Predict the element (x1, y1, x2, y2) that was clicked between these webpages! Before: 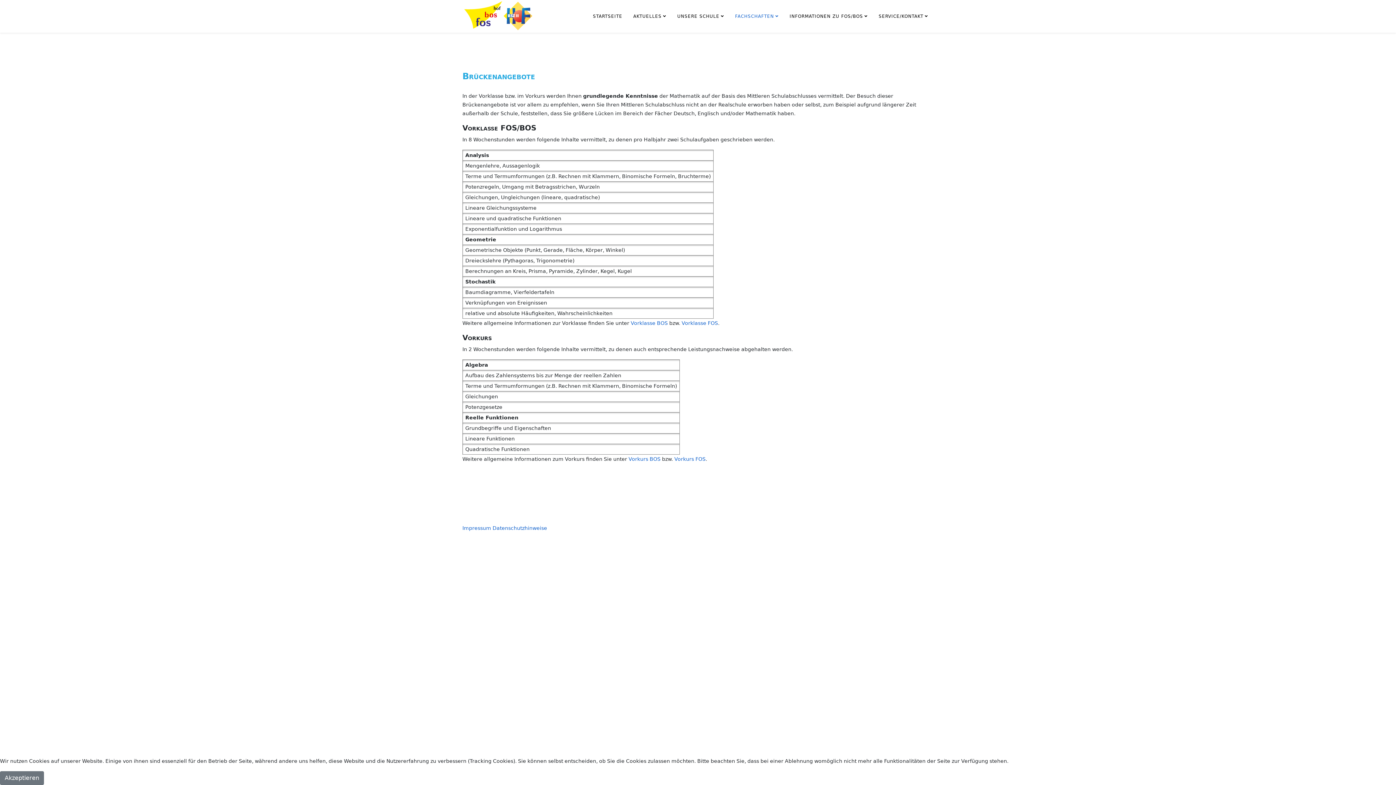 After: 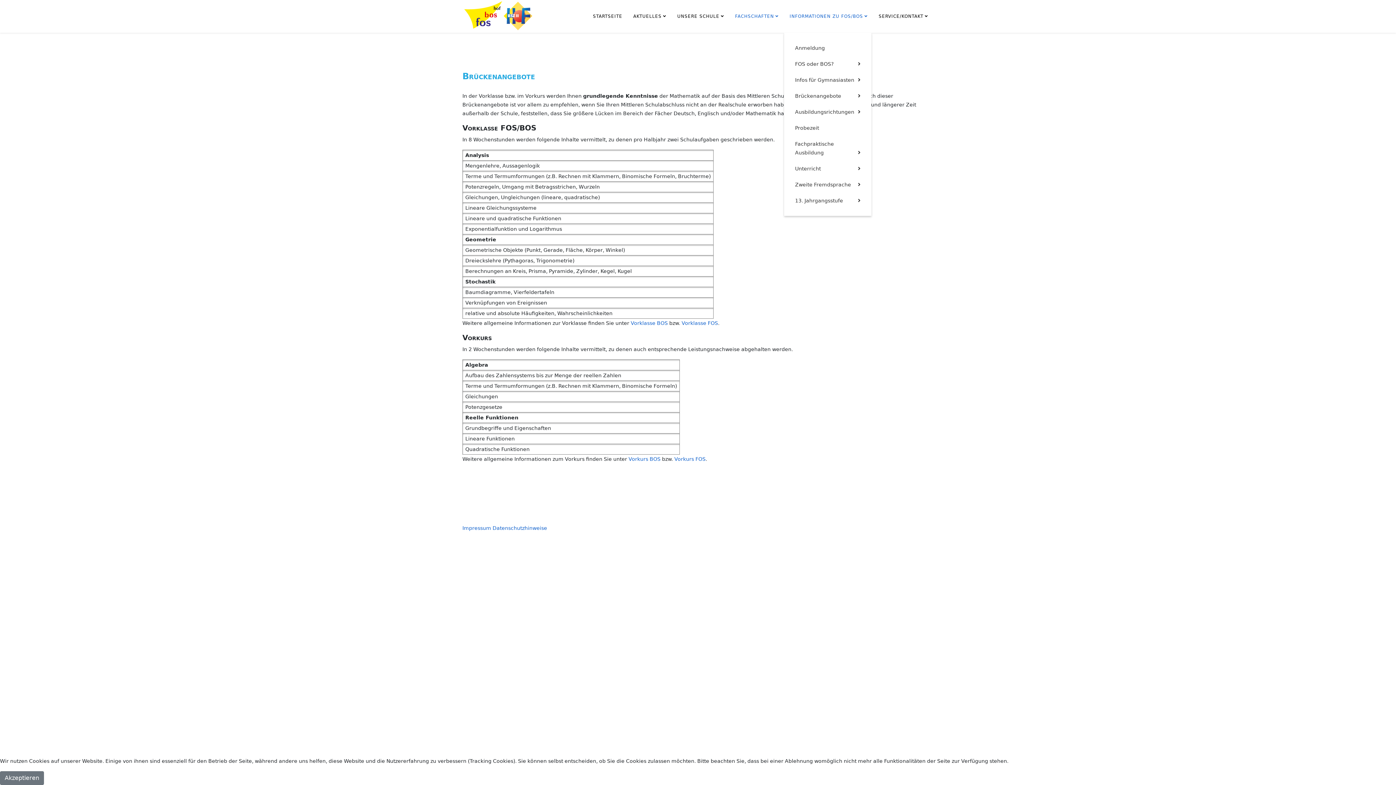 Action: bbox: (784, 0, 873, 32) label: INFORMATIONEN ZU FOS/BOS